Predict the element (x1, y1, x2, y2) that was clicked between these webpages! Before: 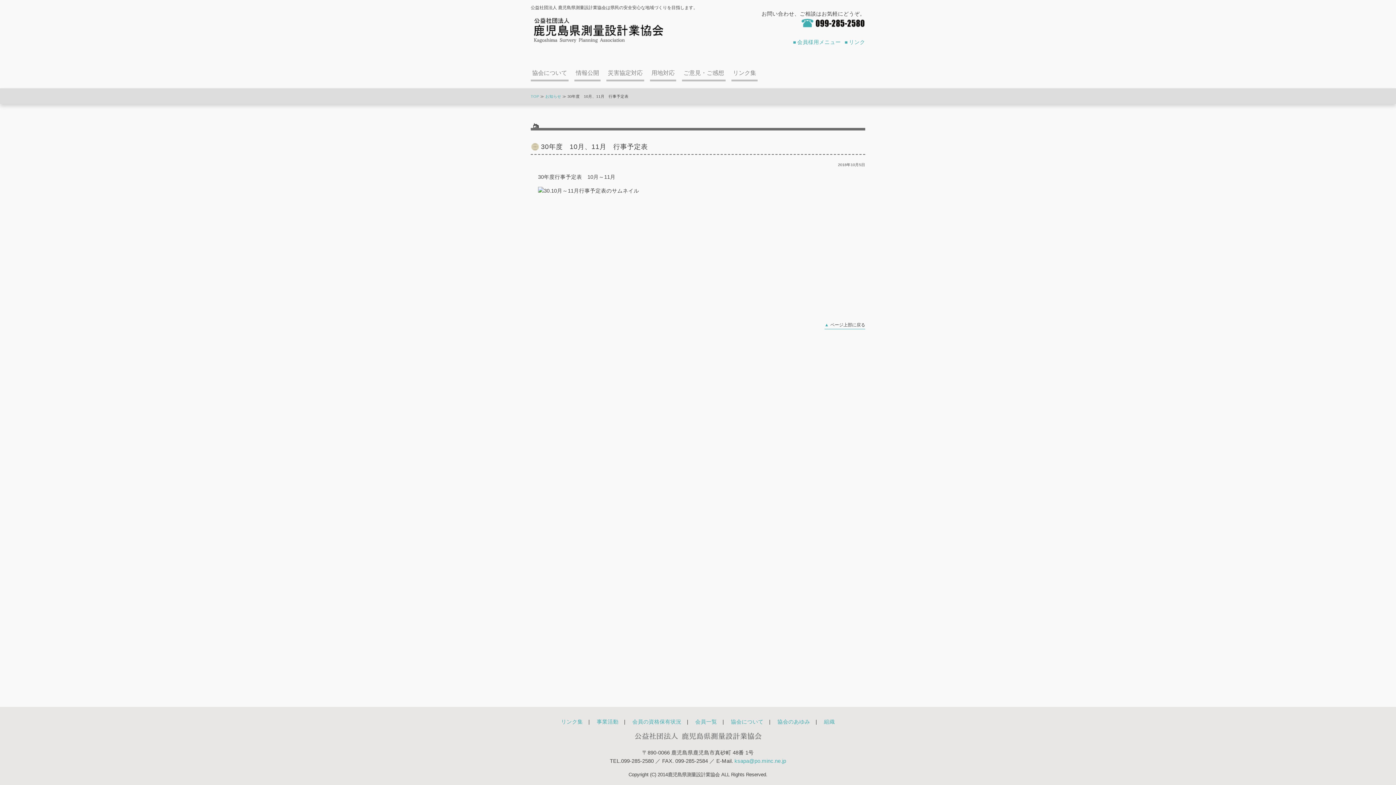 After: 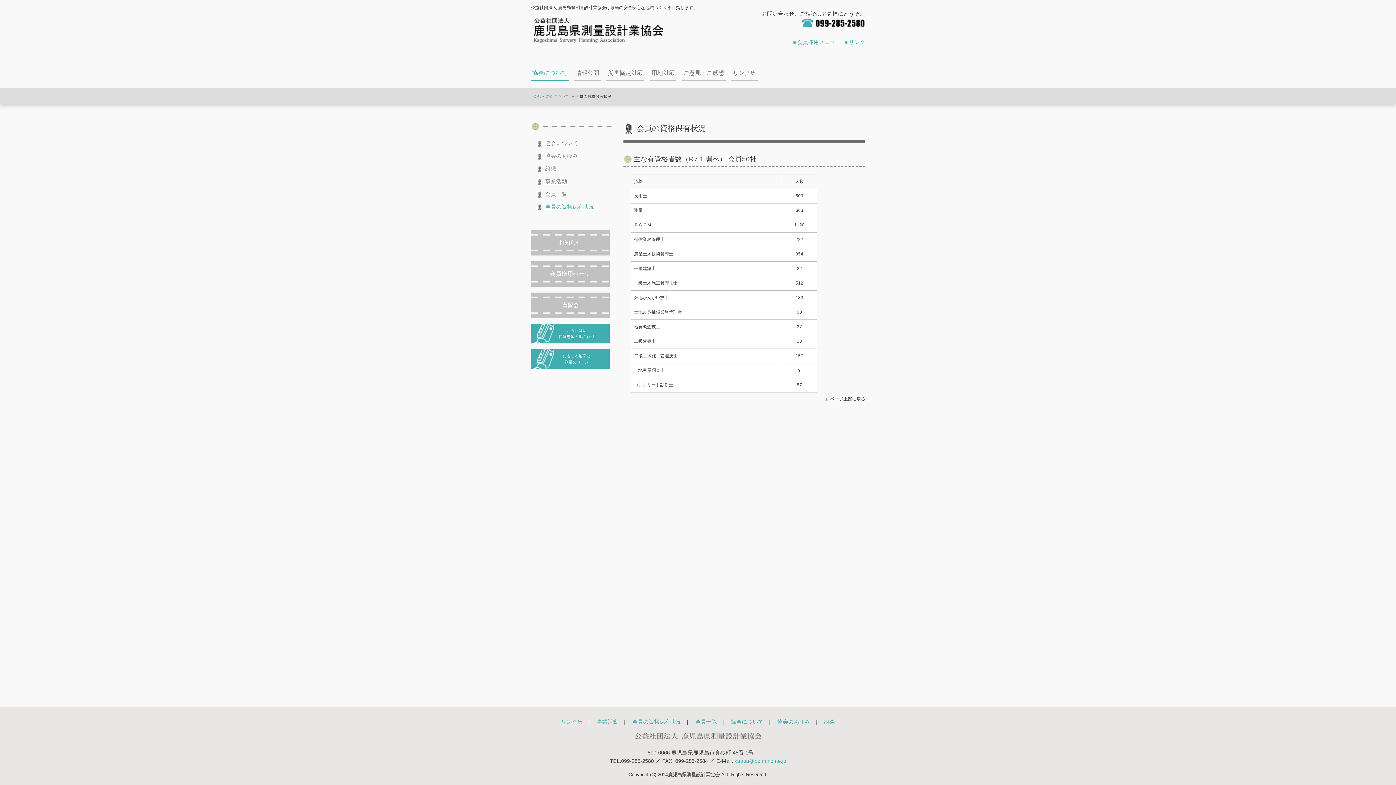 Action: label: 会員の資格保有状況 bbox: (632, 719, 681, 725)